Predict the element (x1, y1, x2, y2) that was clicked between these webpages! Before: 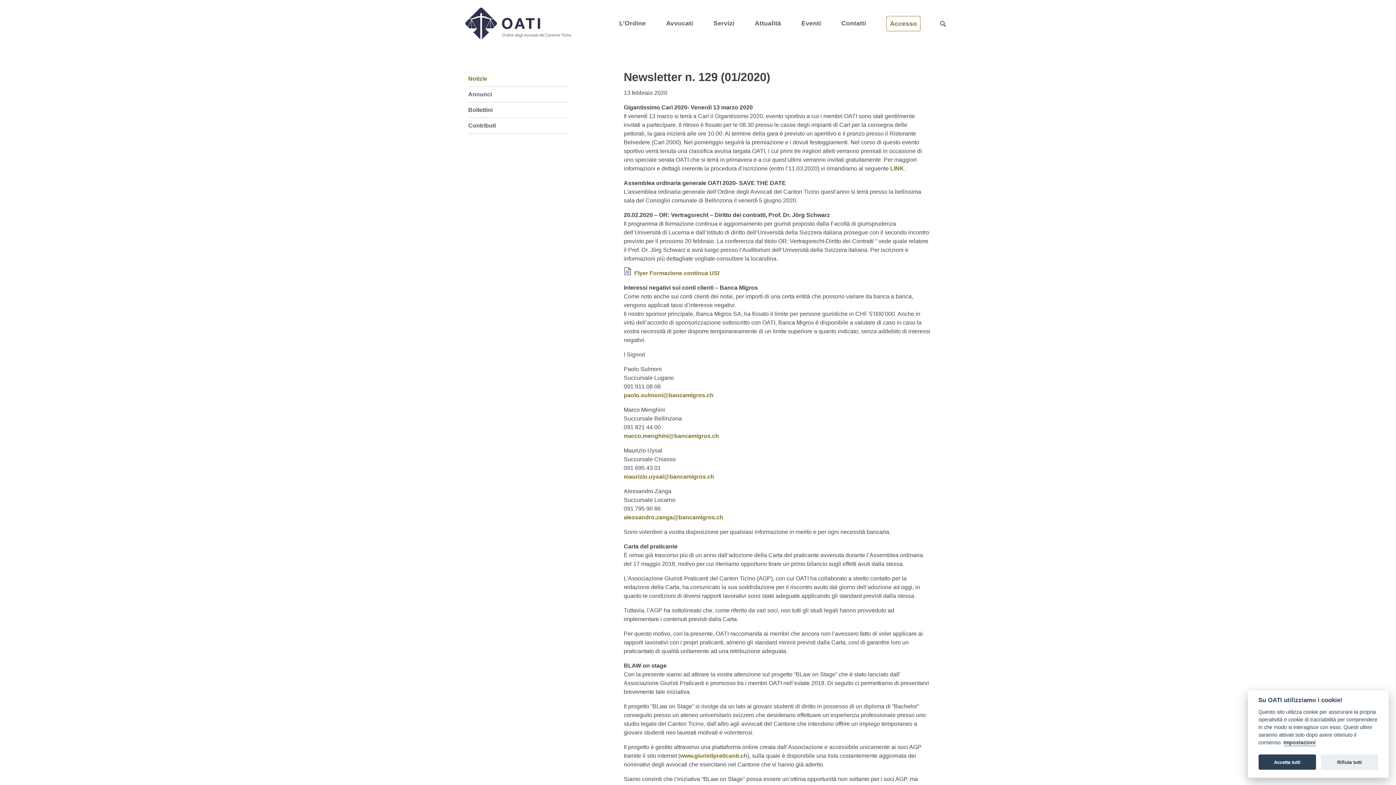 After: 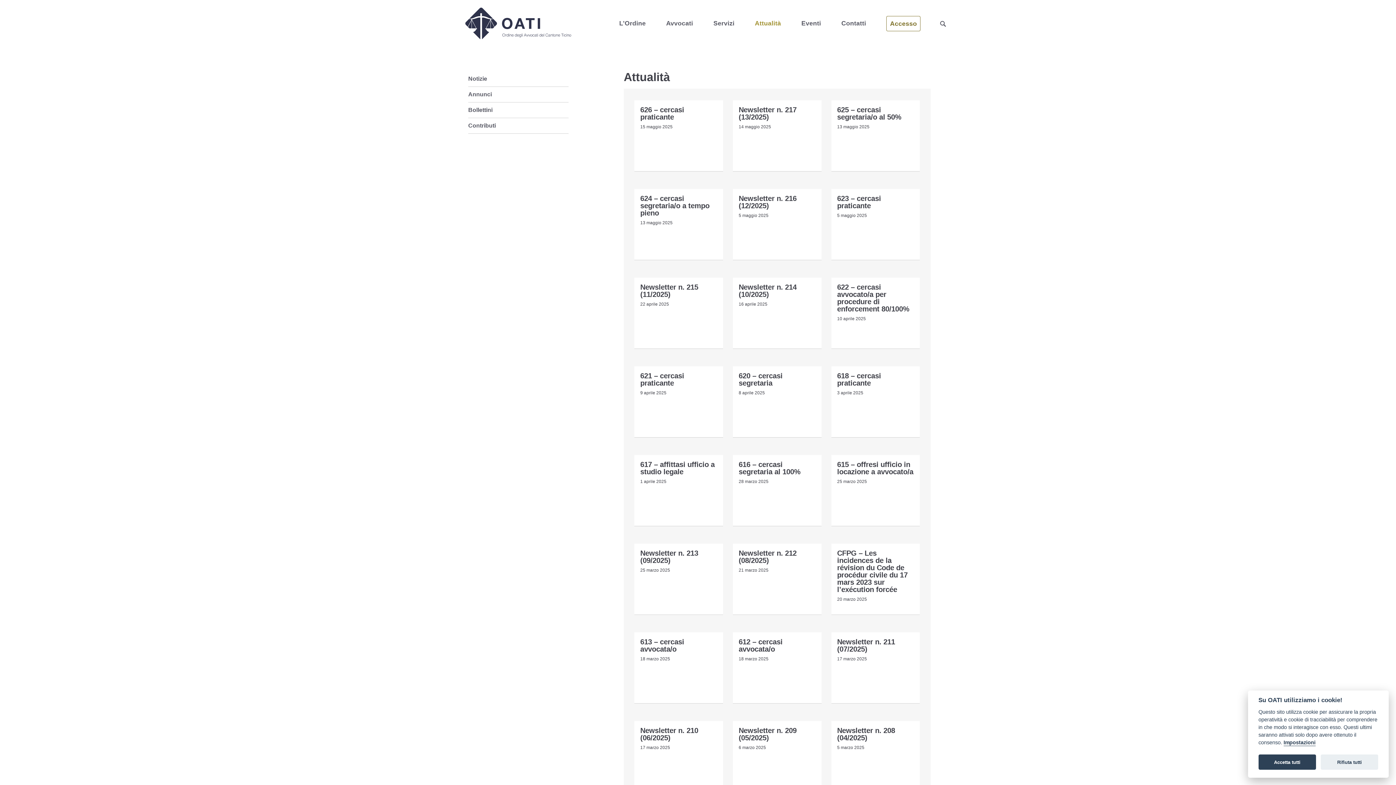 Action: bbox: (755, 17, 781, 29) label: Attualità